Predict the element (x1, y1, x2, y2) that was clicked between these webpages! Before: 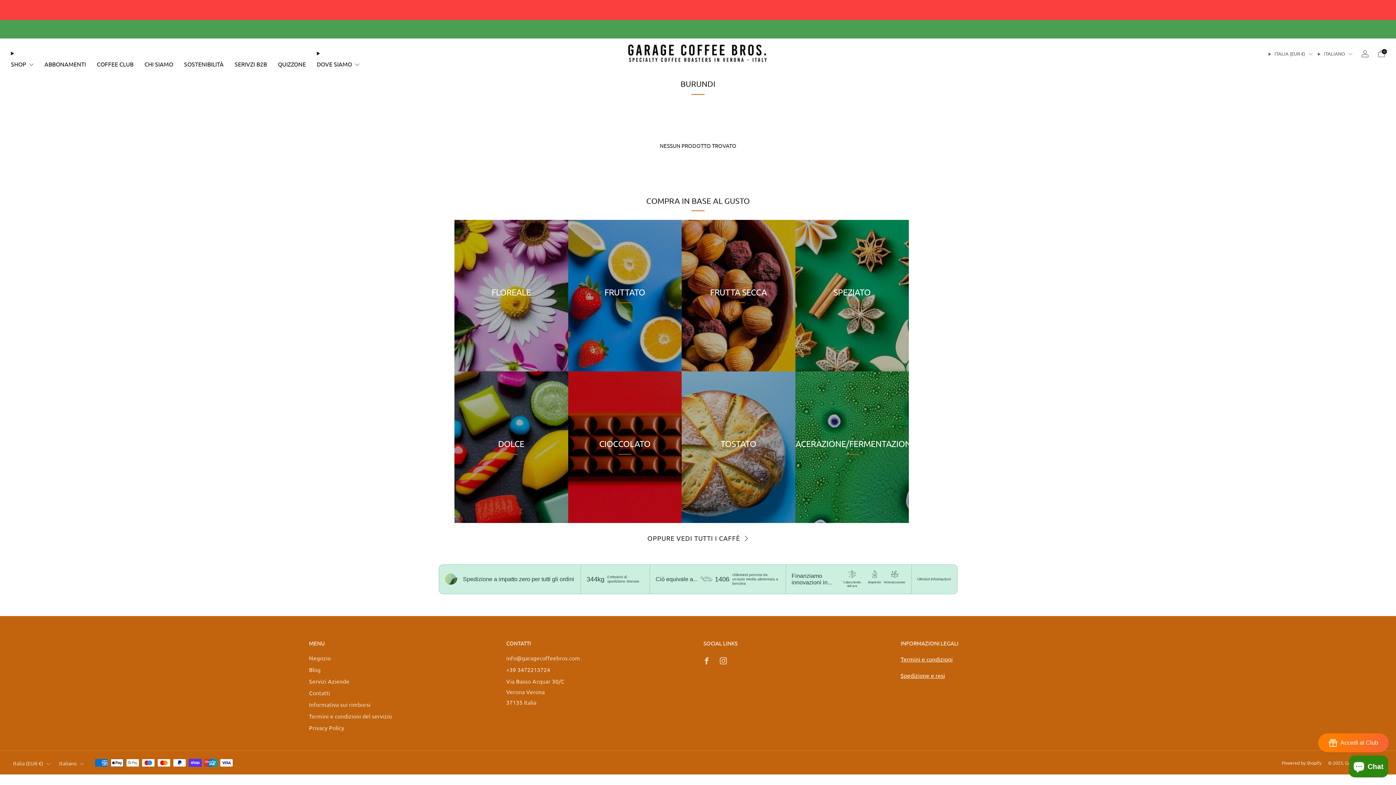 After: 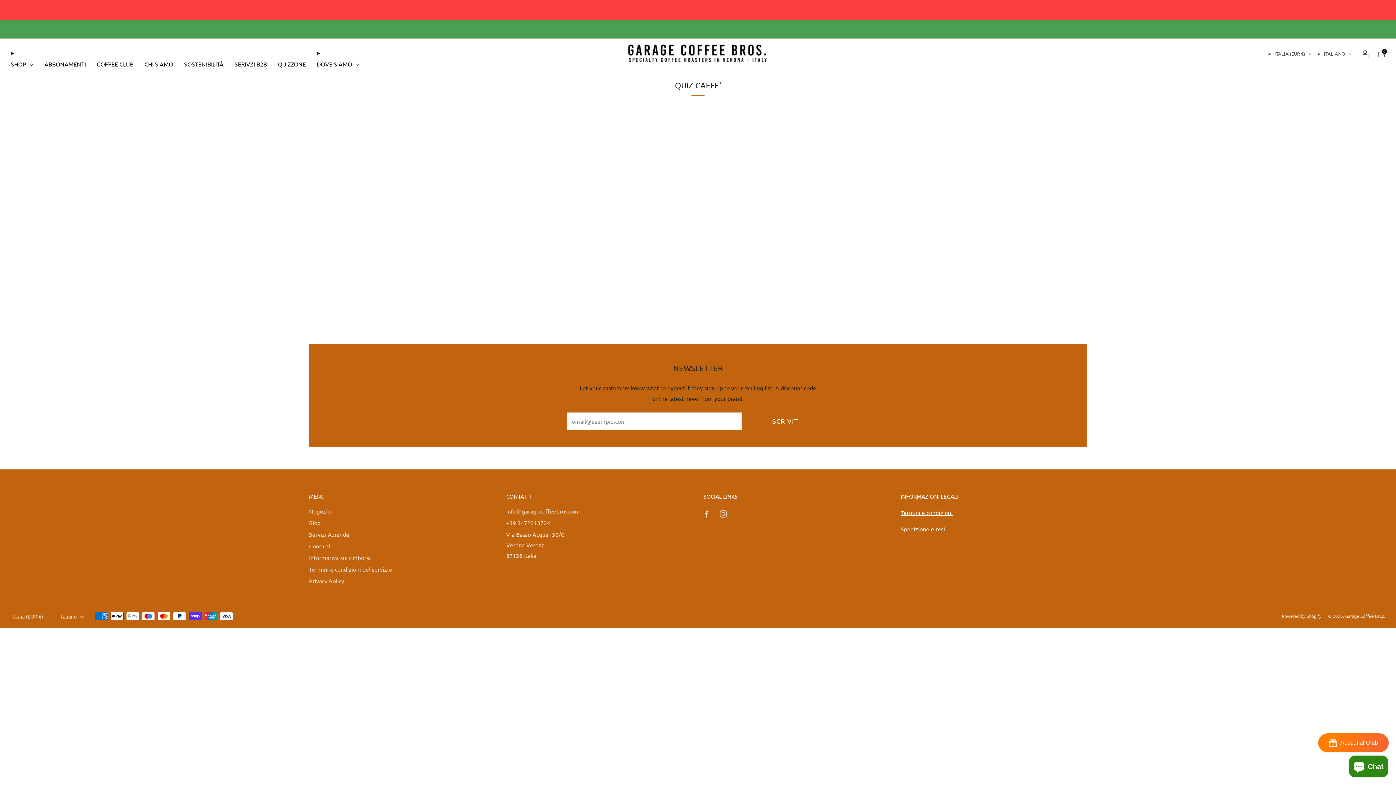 Action: bbox: (277, 58, 305, 69) label: QUIZZONE